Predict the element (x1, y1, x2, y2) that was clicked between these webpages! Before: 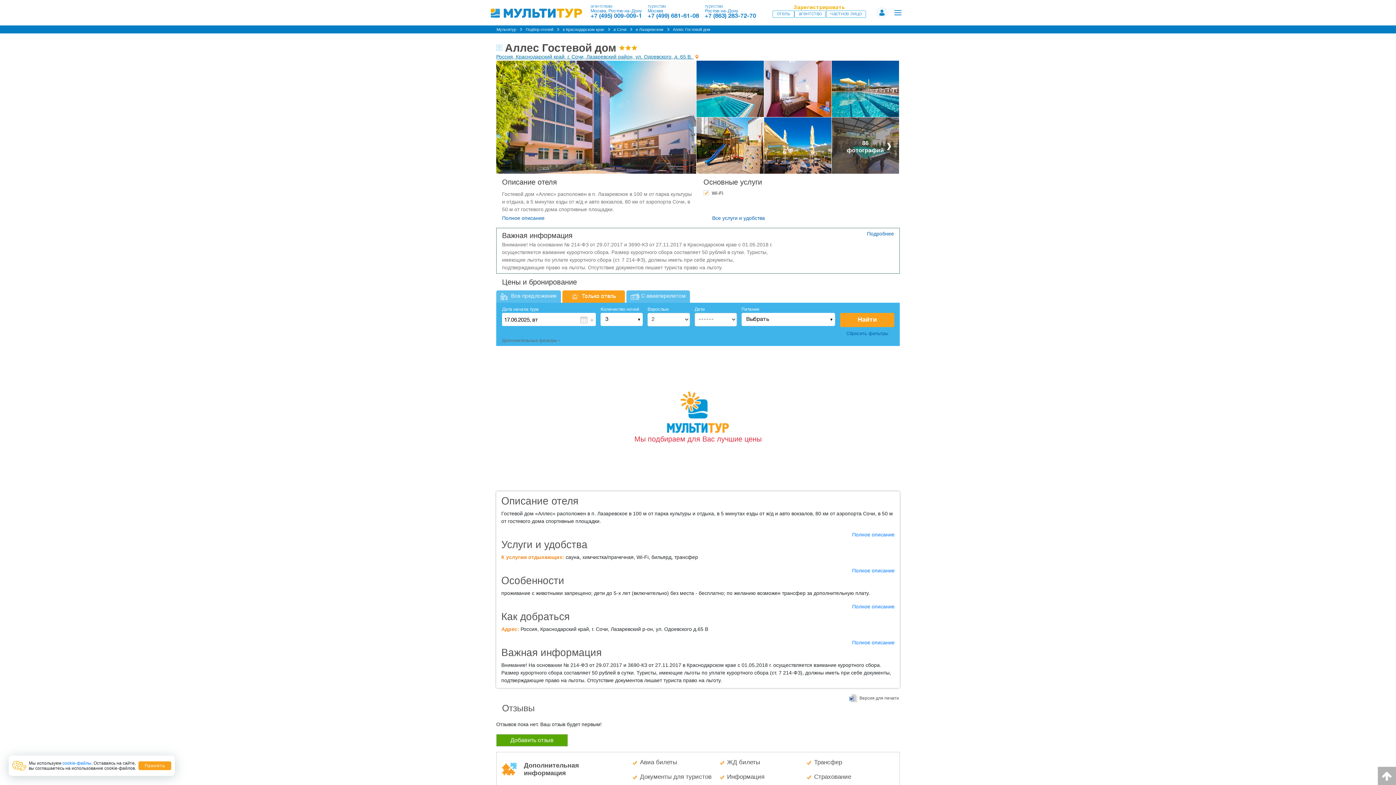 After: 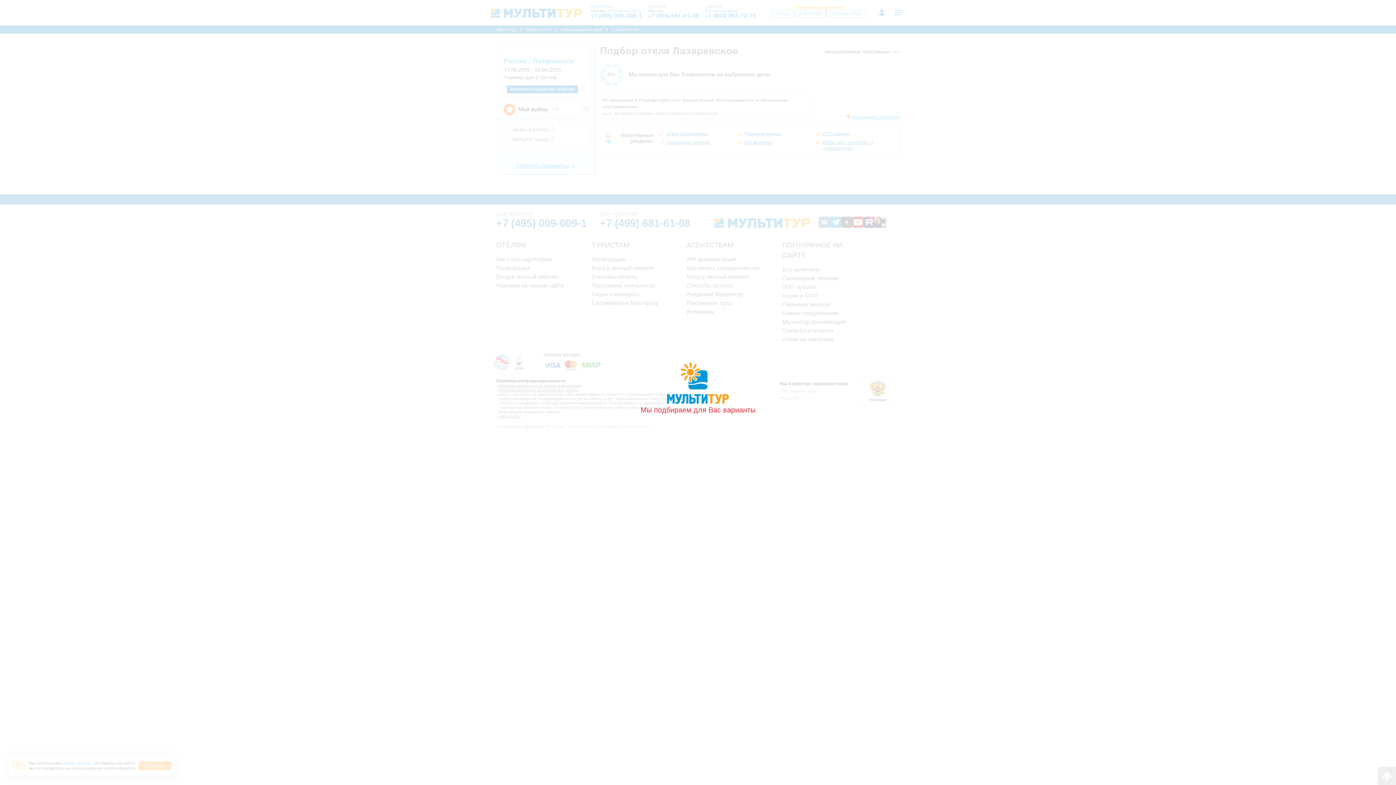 Action: bbox: (636, 27, 663, 31) label: в Лазаревском